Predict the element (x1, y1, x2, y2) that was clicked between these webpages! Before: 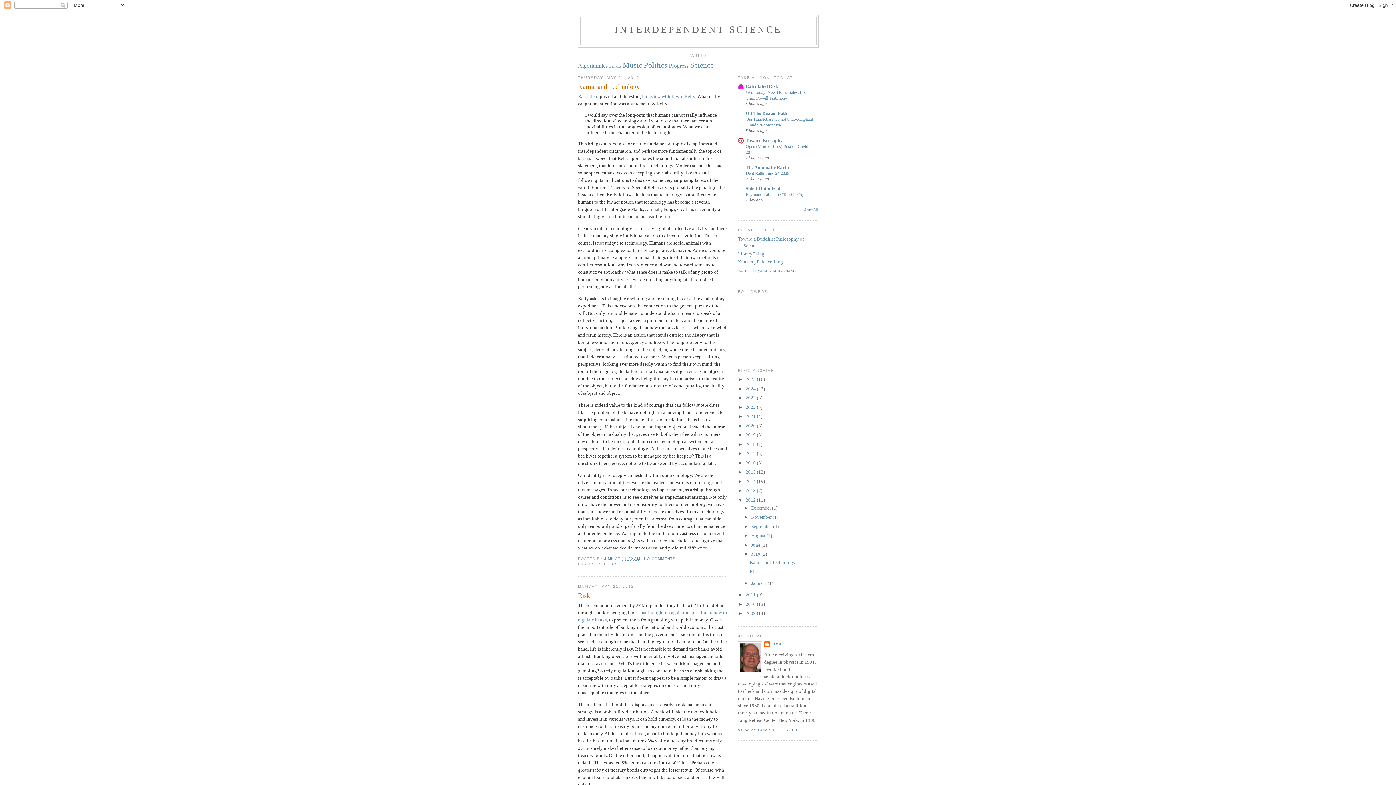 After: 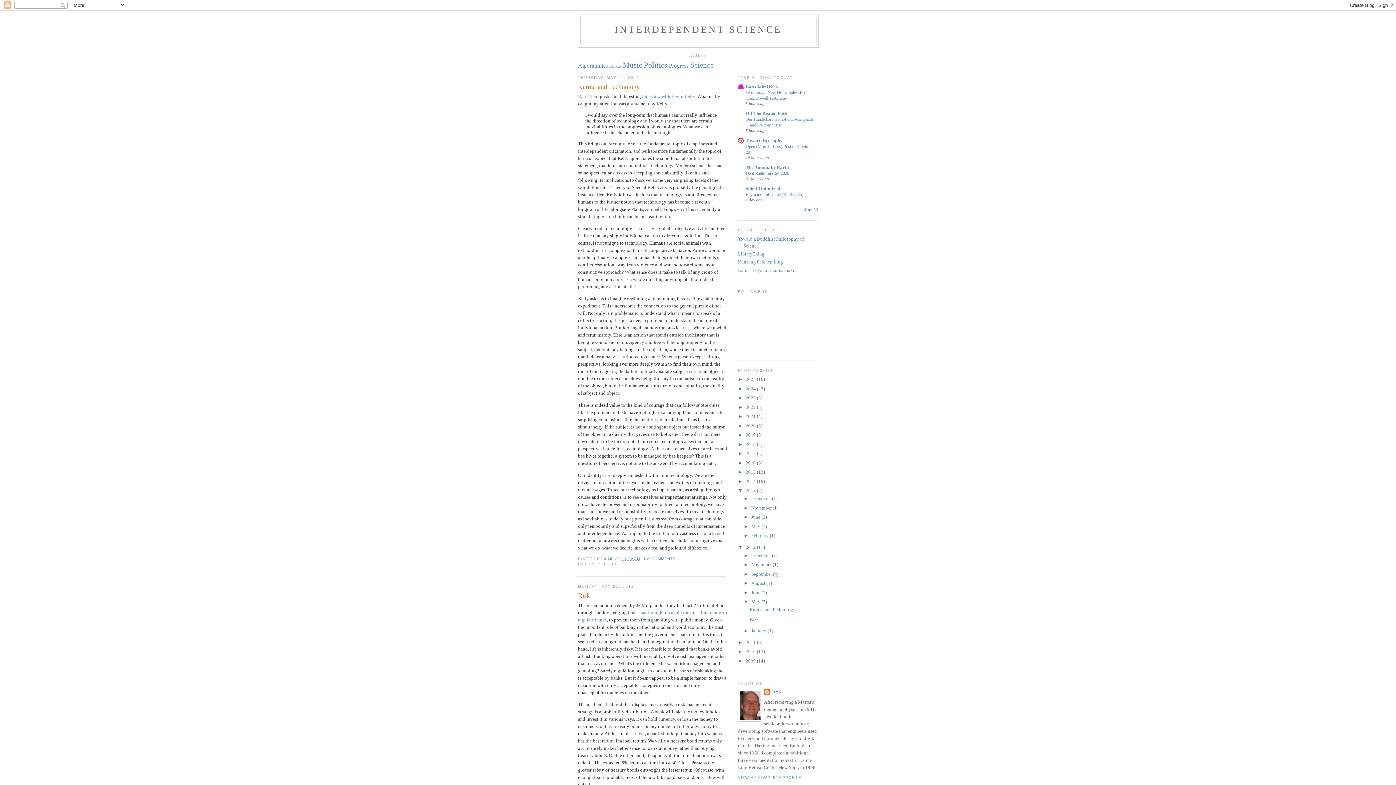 Action: bbox: (738, 488, 745, 493) label: ►  